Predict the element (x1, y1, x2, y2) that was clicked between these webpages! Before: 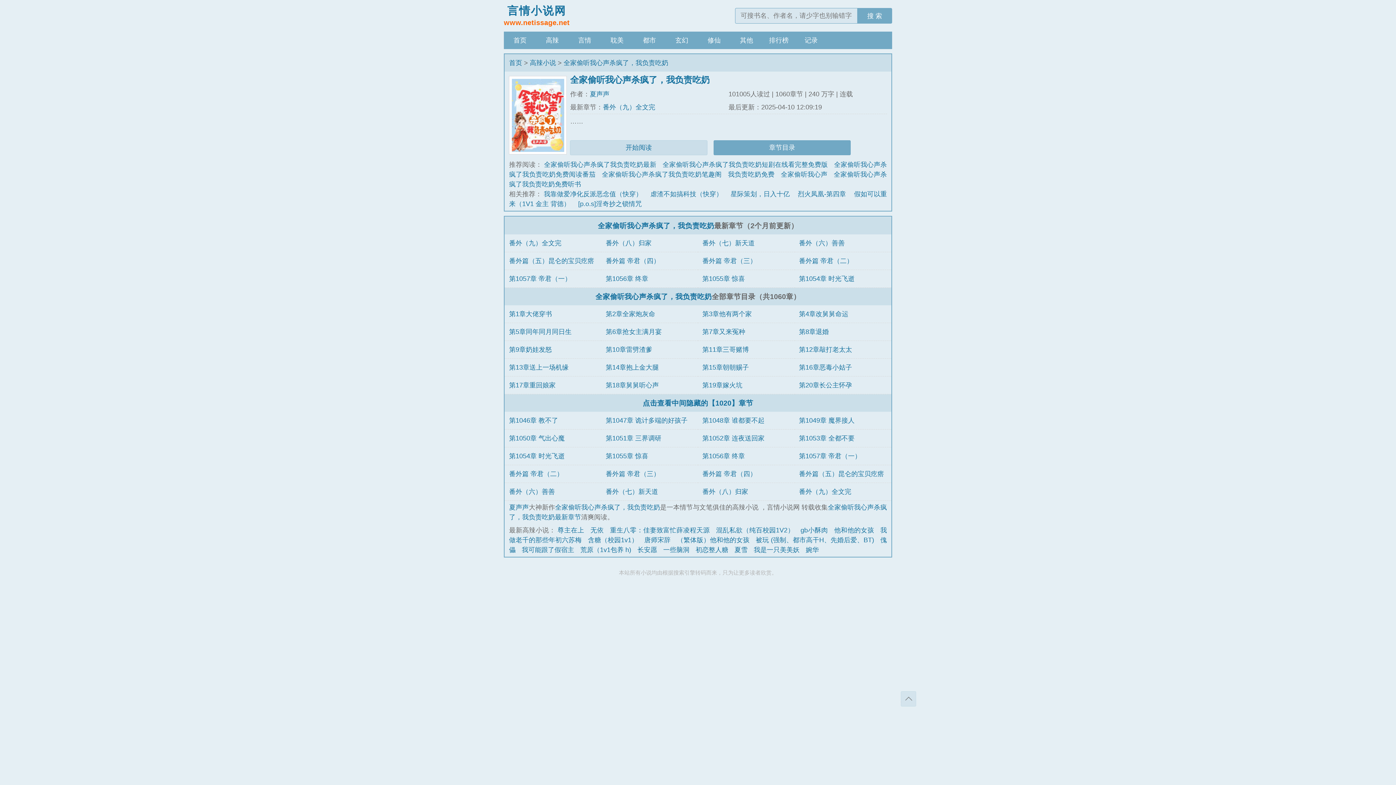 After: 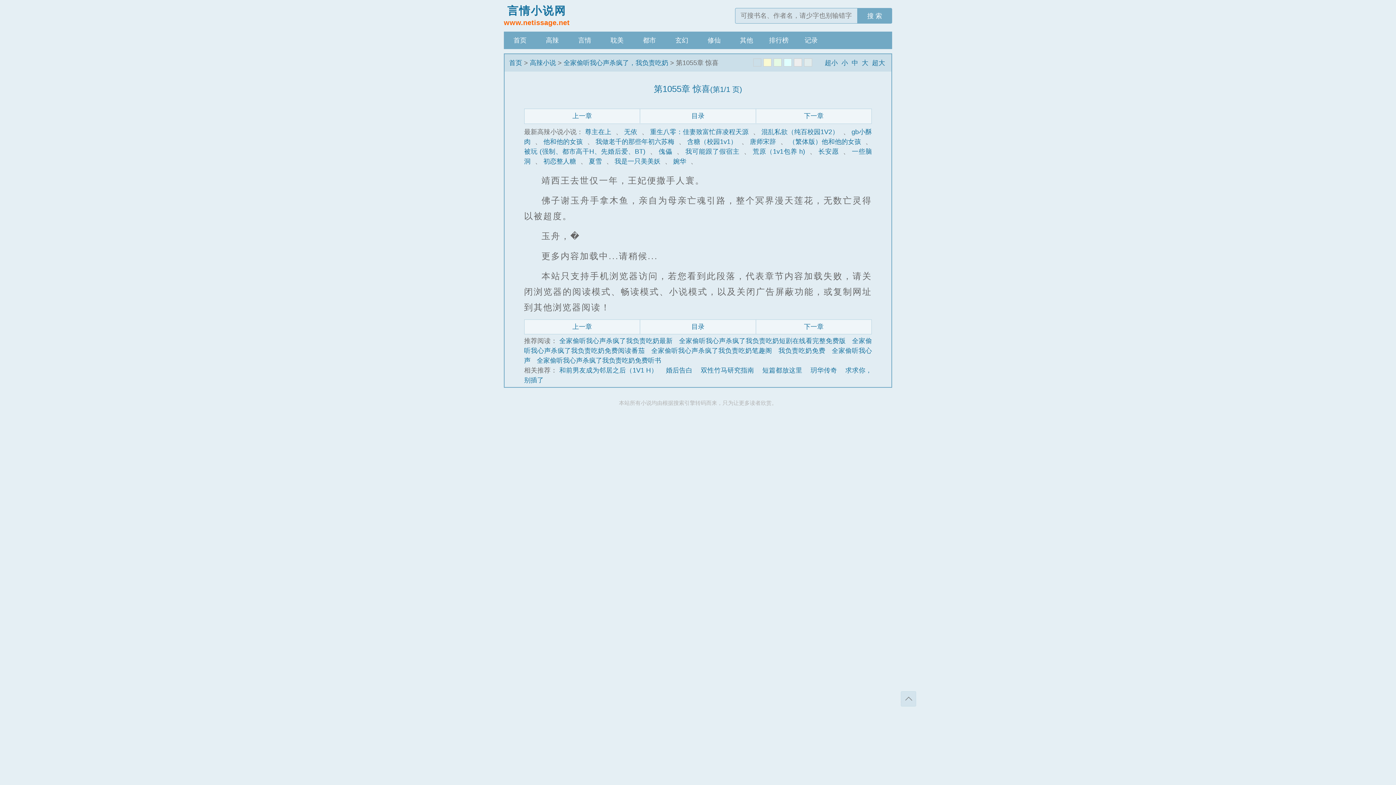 Action: bbox: (702, 275, 745, 282) label: 第1055章 惊喜